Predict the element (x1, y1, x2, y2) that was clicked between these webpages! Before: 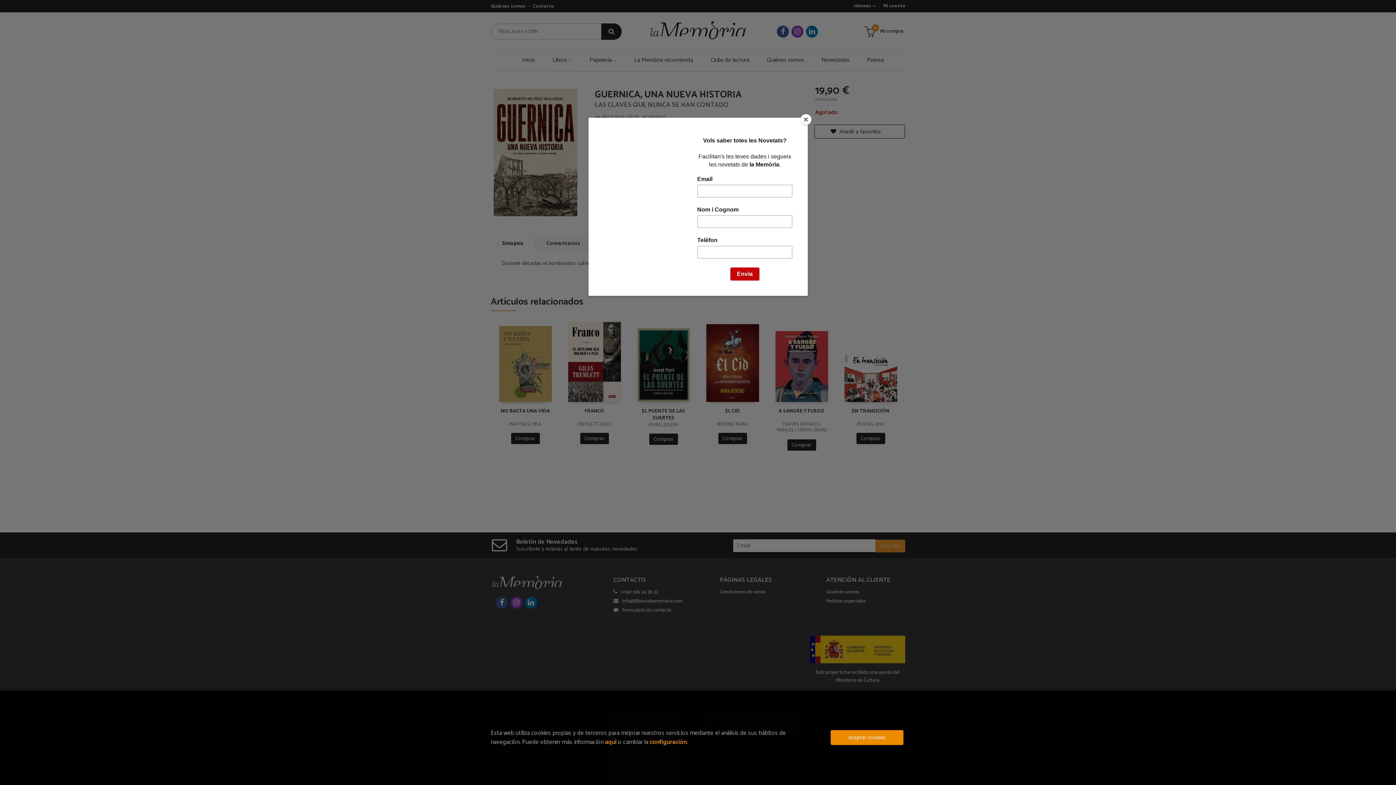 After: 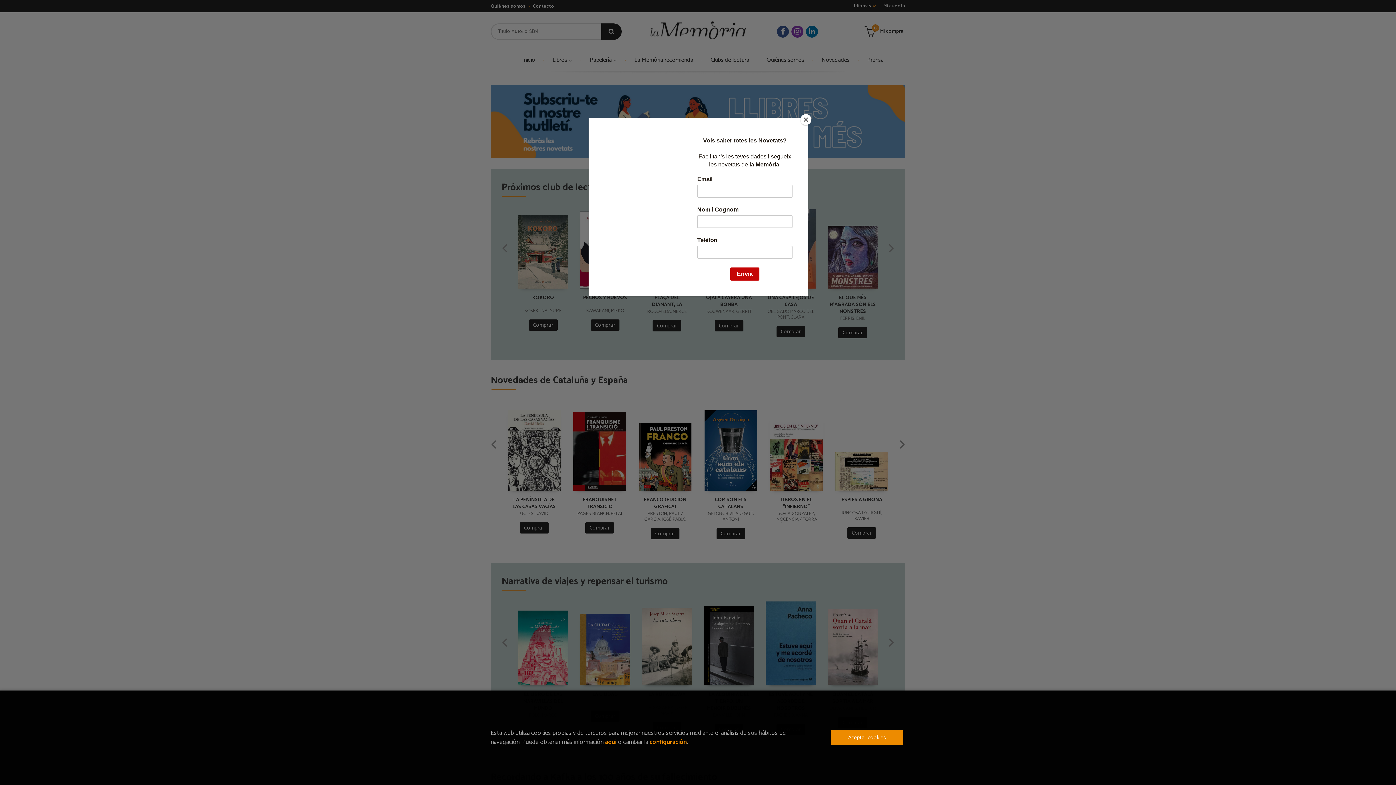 Action: bbox: (648, 18, 748, 40)